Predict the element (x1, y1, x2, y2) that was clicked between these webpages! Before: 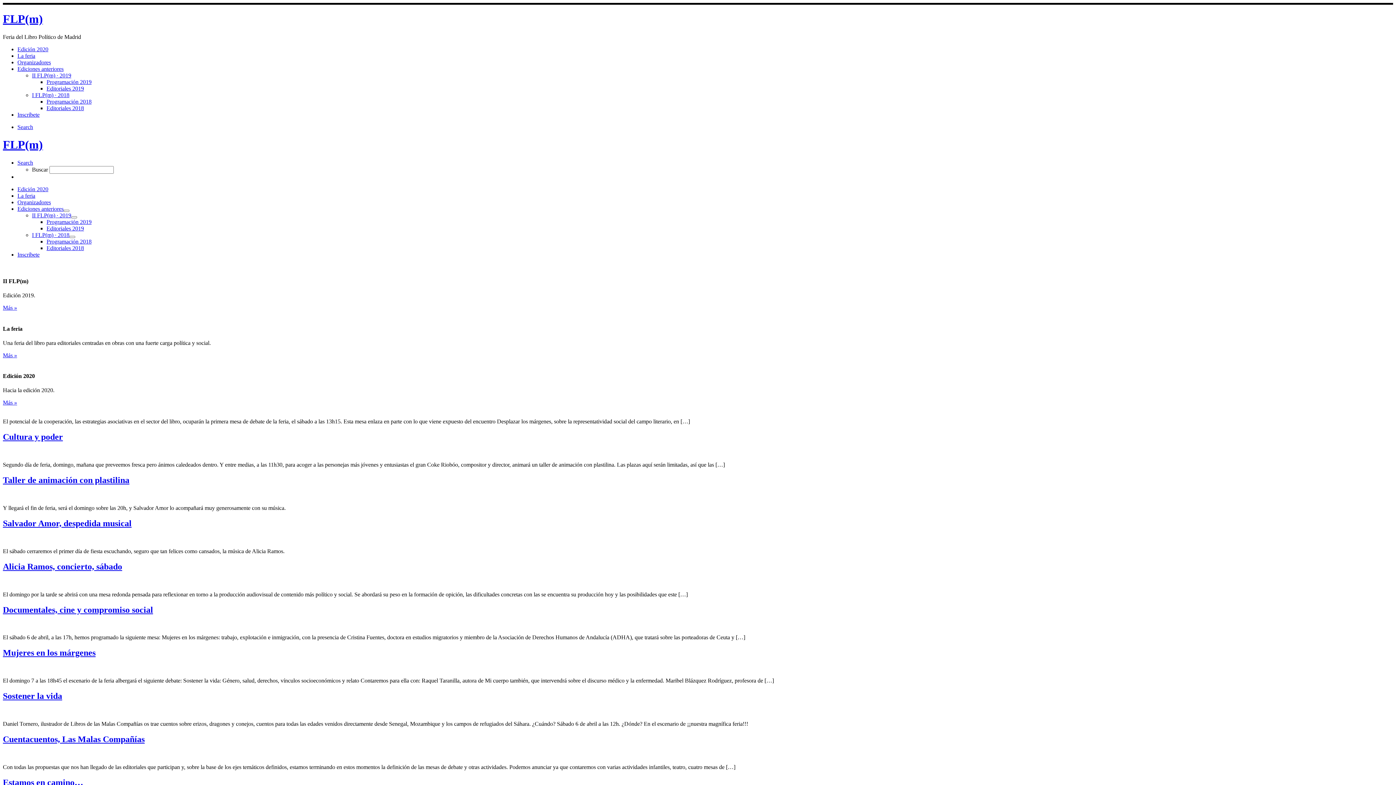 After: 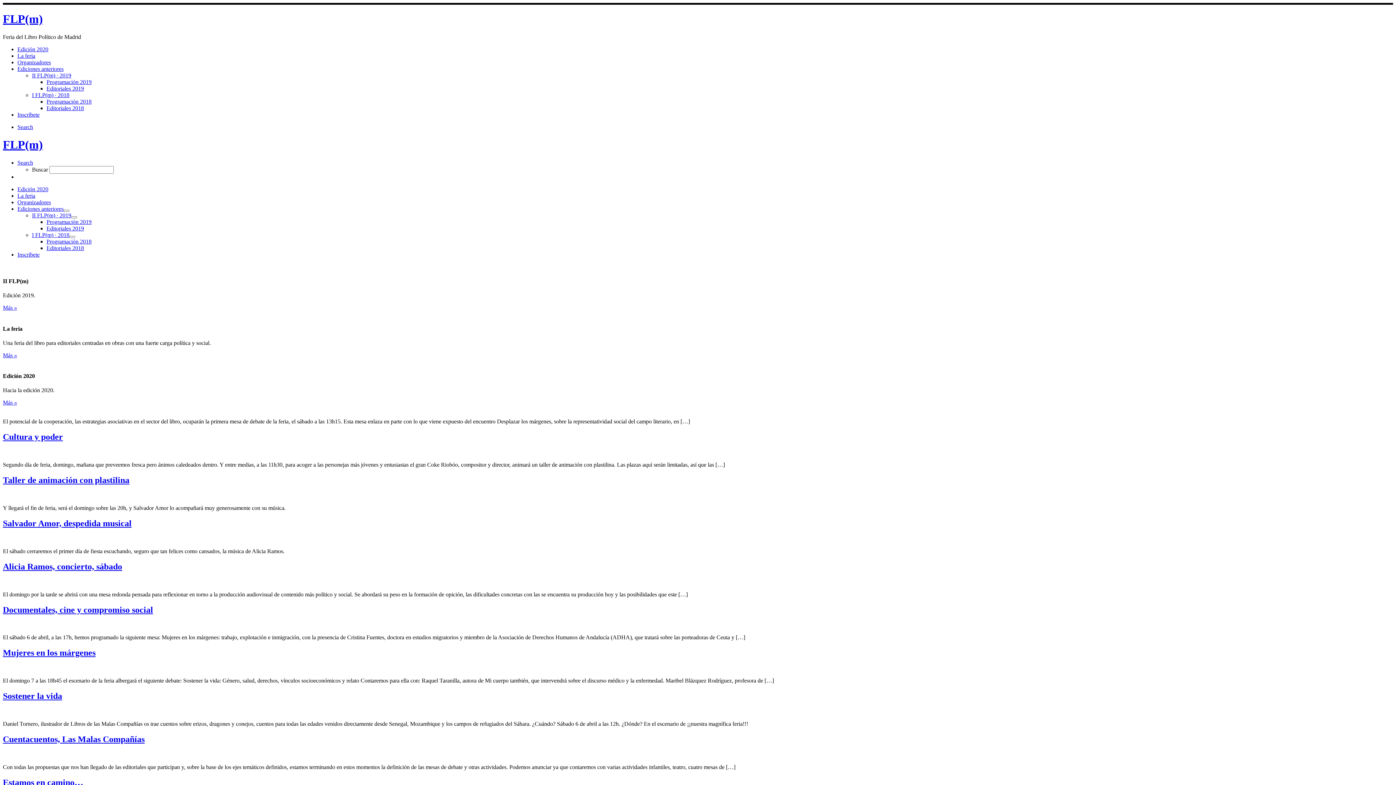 Action: bbox: (2, 138, 42, 151) label: FLP(m)